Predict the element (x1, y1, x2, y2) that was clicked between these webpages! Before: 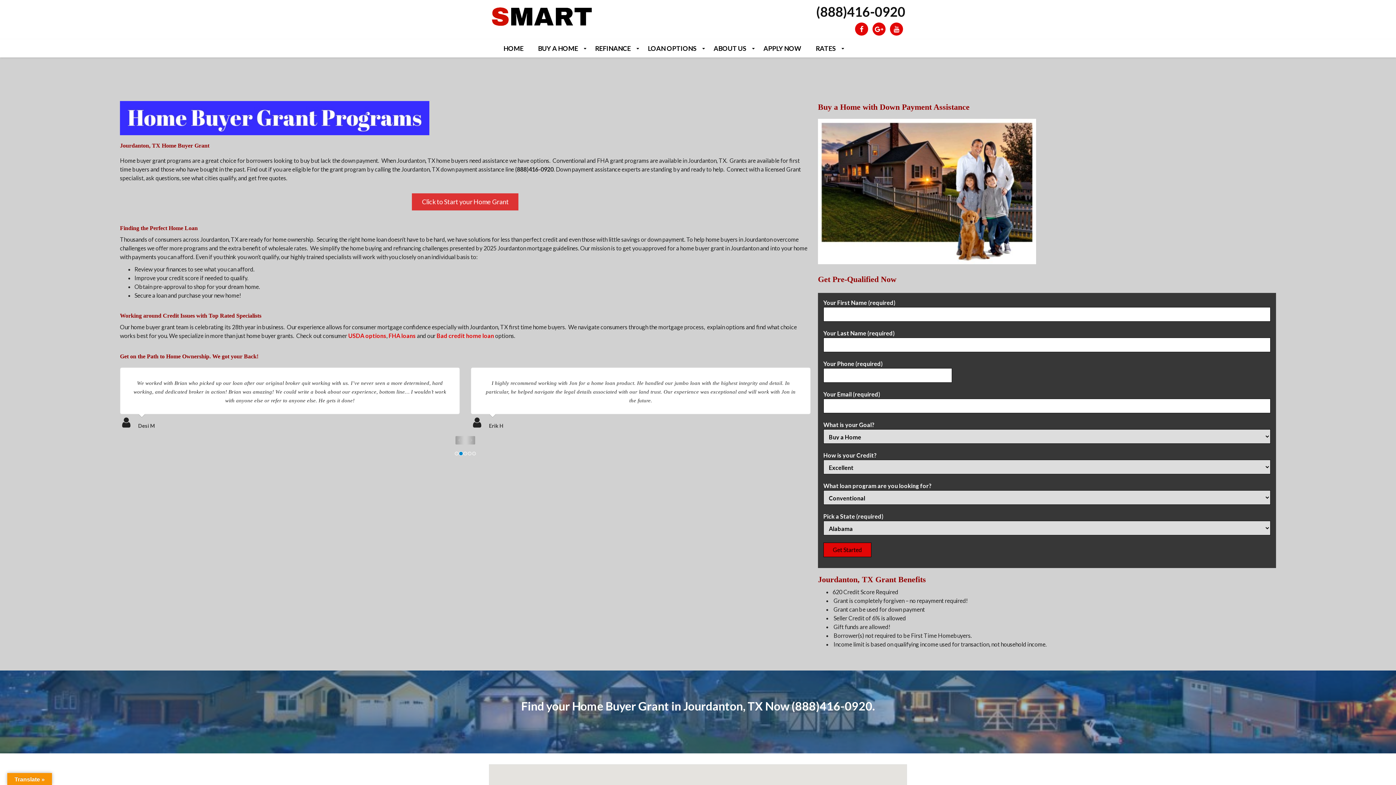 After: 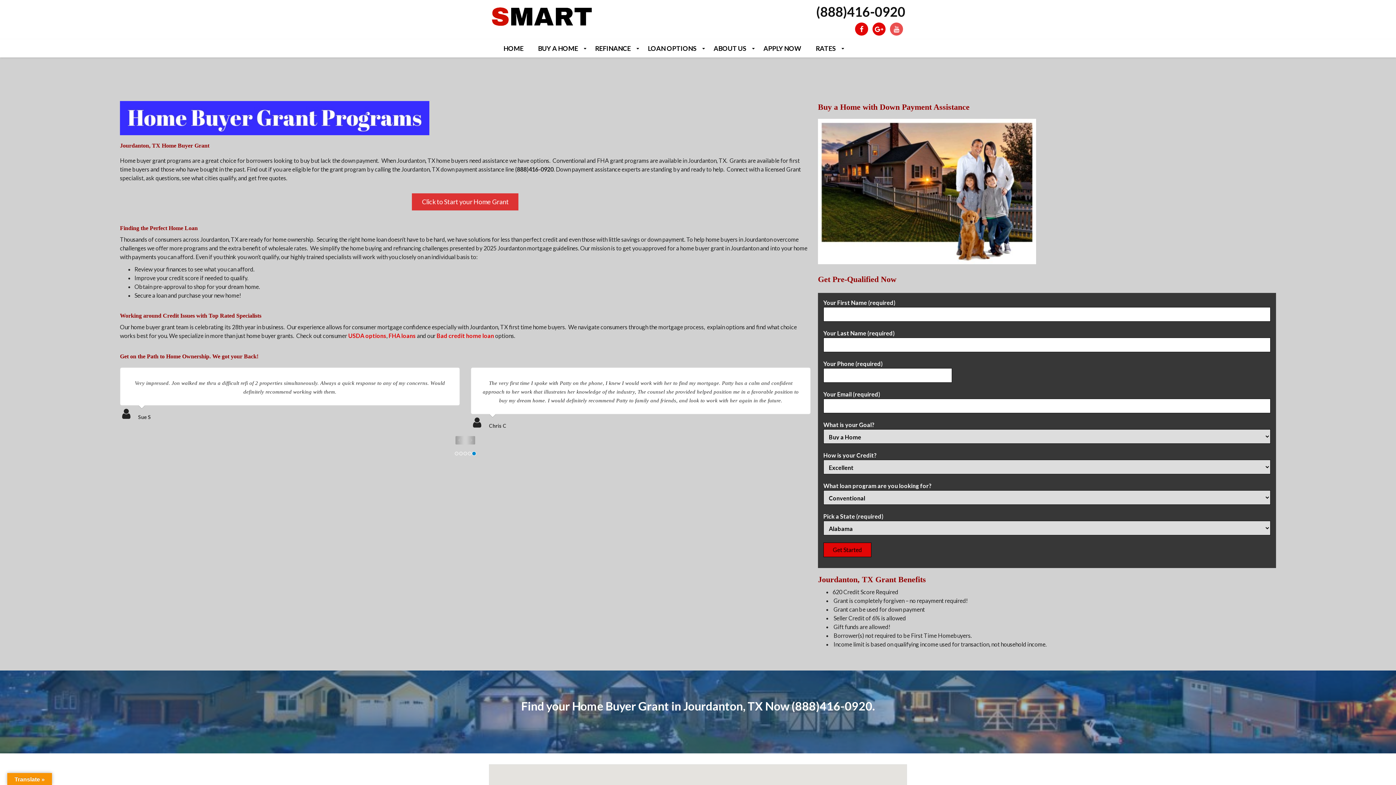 Action: bbox: (890, 25, 903, 32)